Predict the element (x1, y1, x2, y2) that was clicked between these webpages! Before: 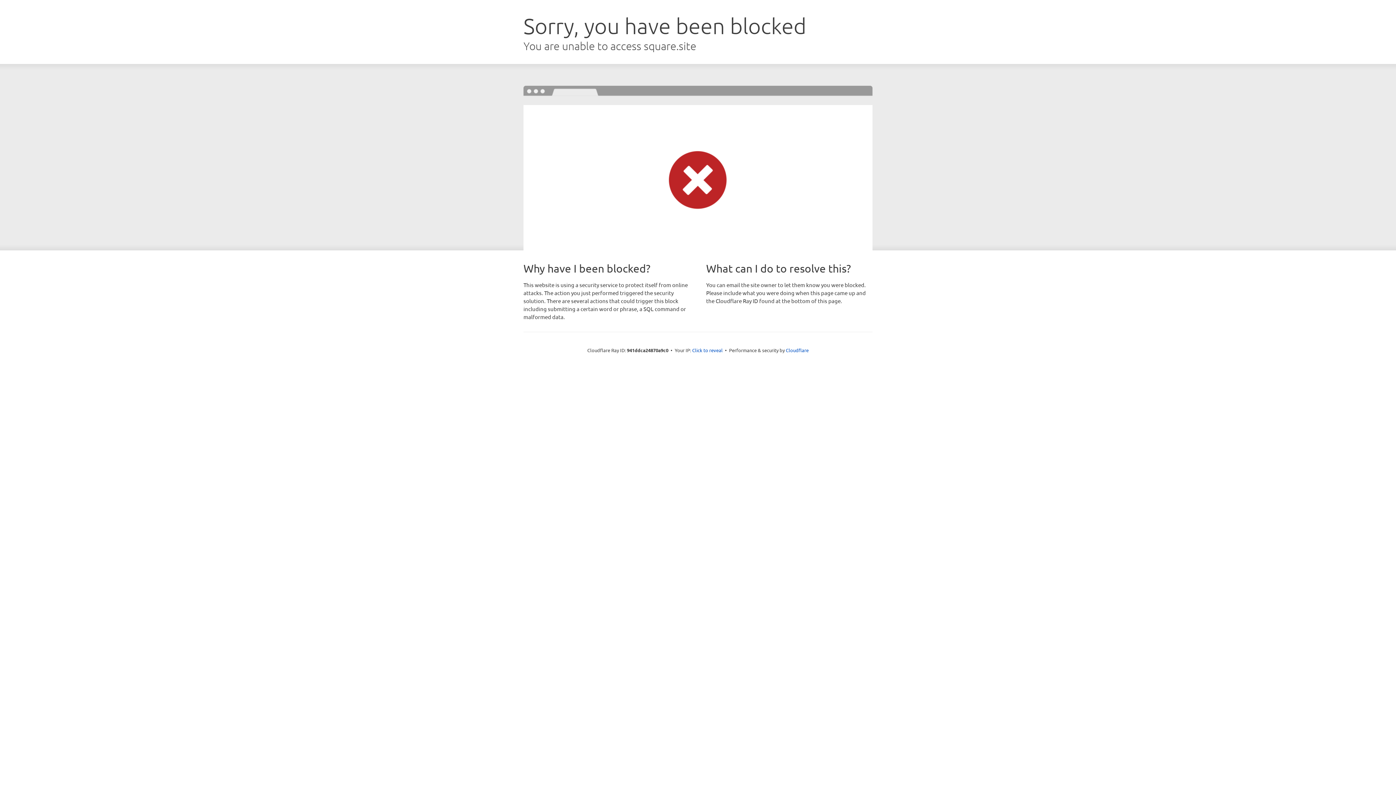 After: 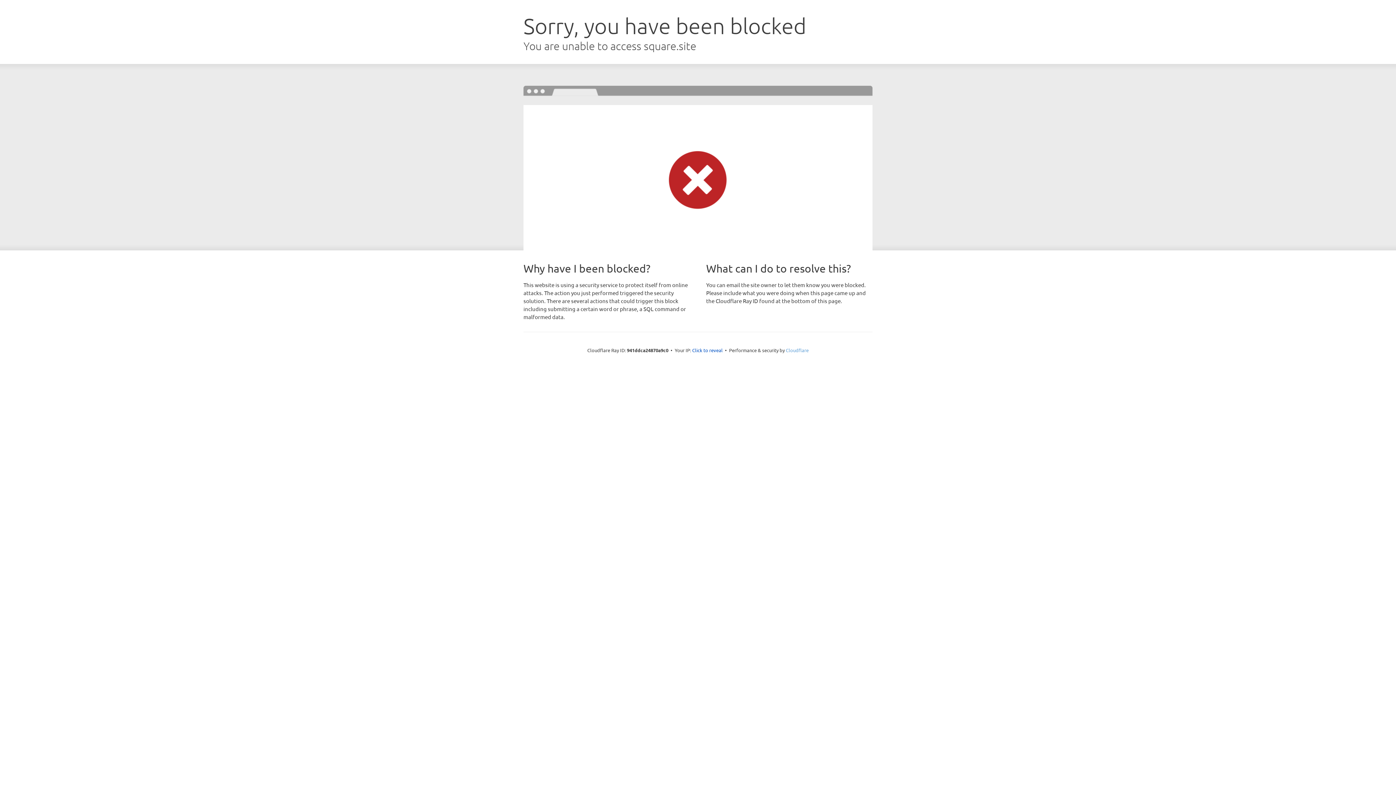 Action: label: Cloudflare bbox: (786, 347, 808, 353)